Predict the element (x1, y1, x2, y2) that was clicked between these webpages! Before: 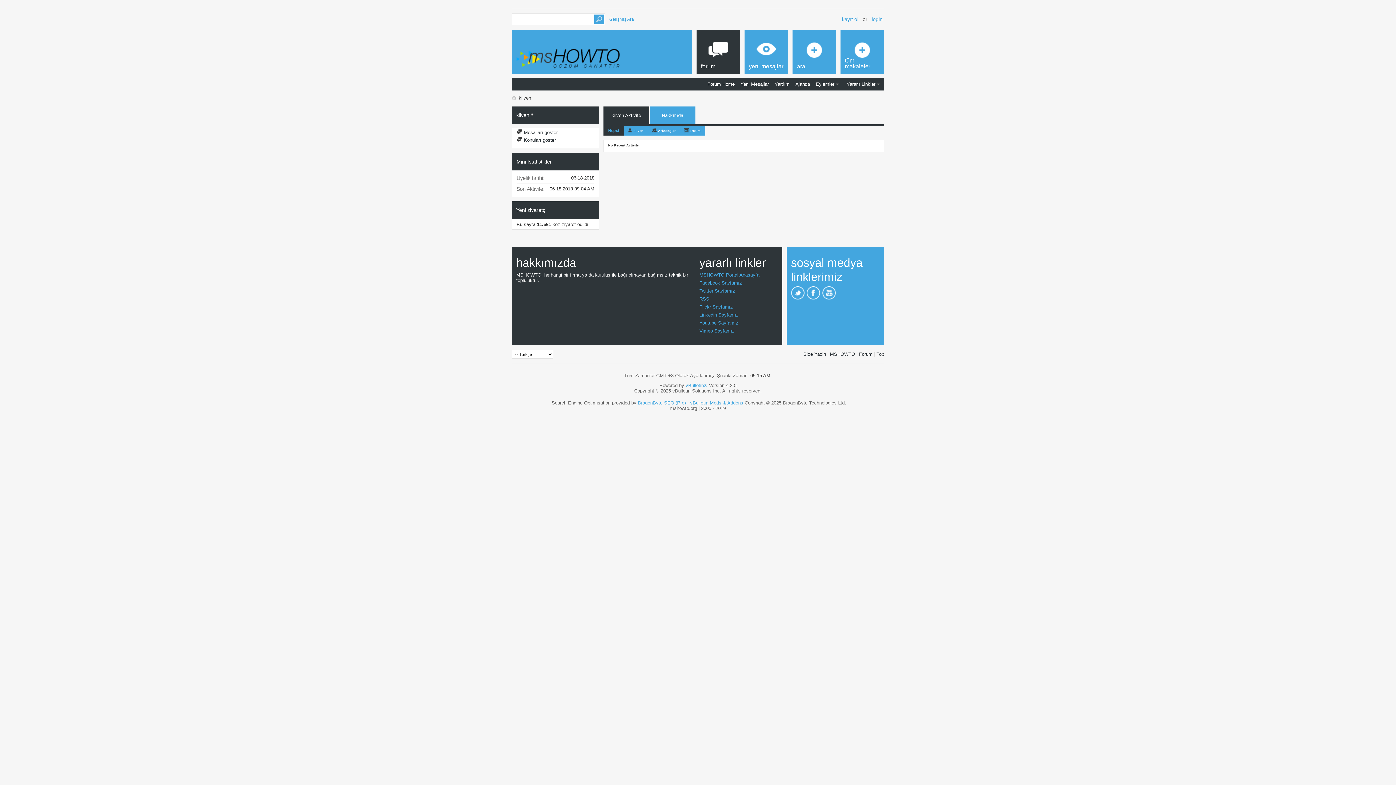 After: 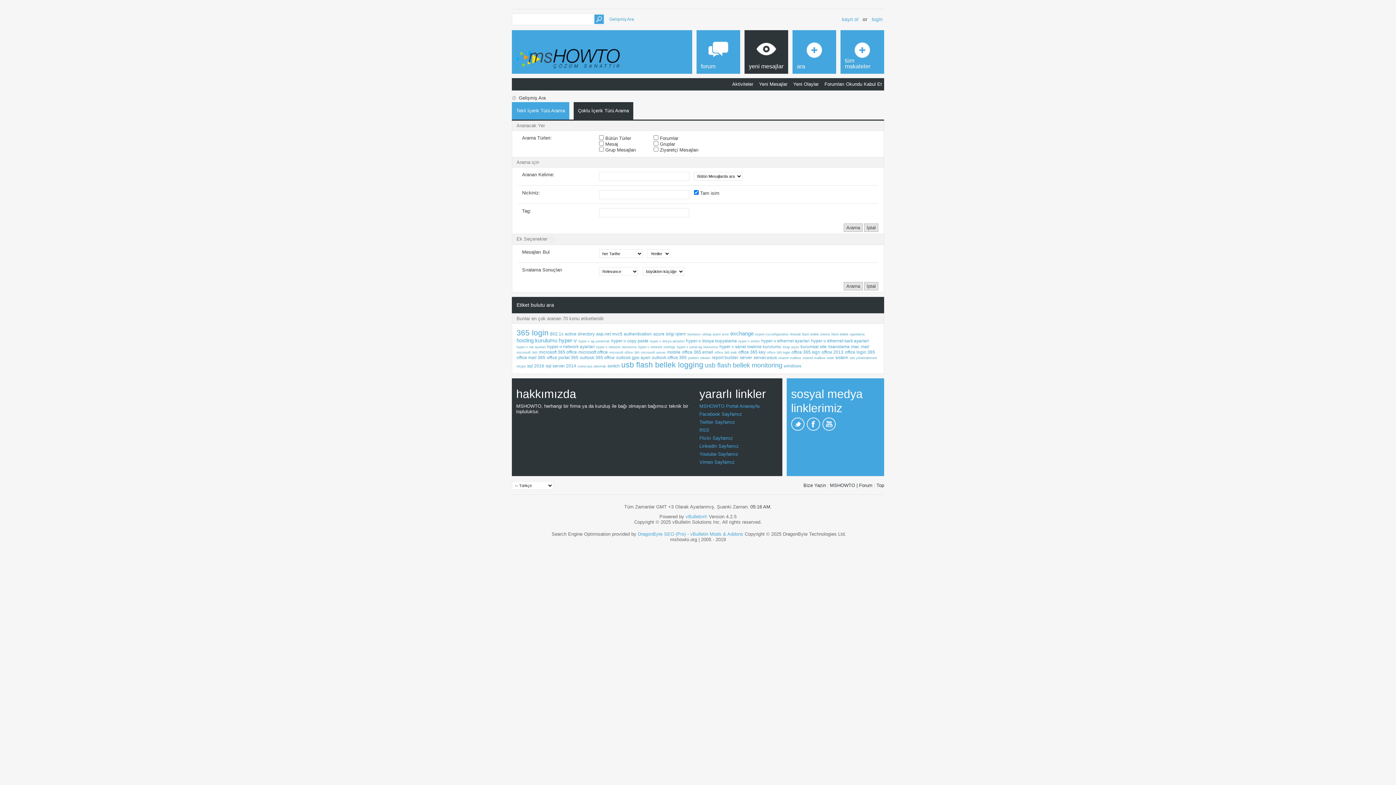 Action: bbox: (609, 16, 634, 21) label: Gelişmiş Ara